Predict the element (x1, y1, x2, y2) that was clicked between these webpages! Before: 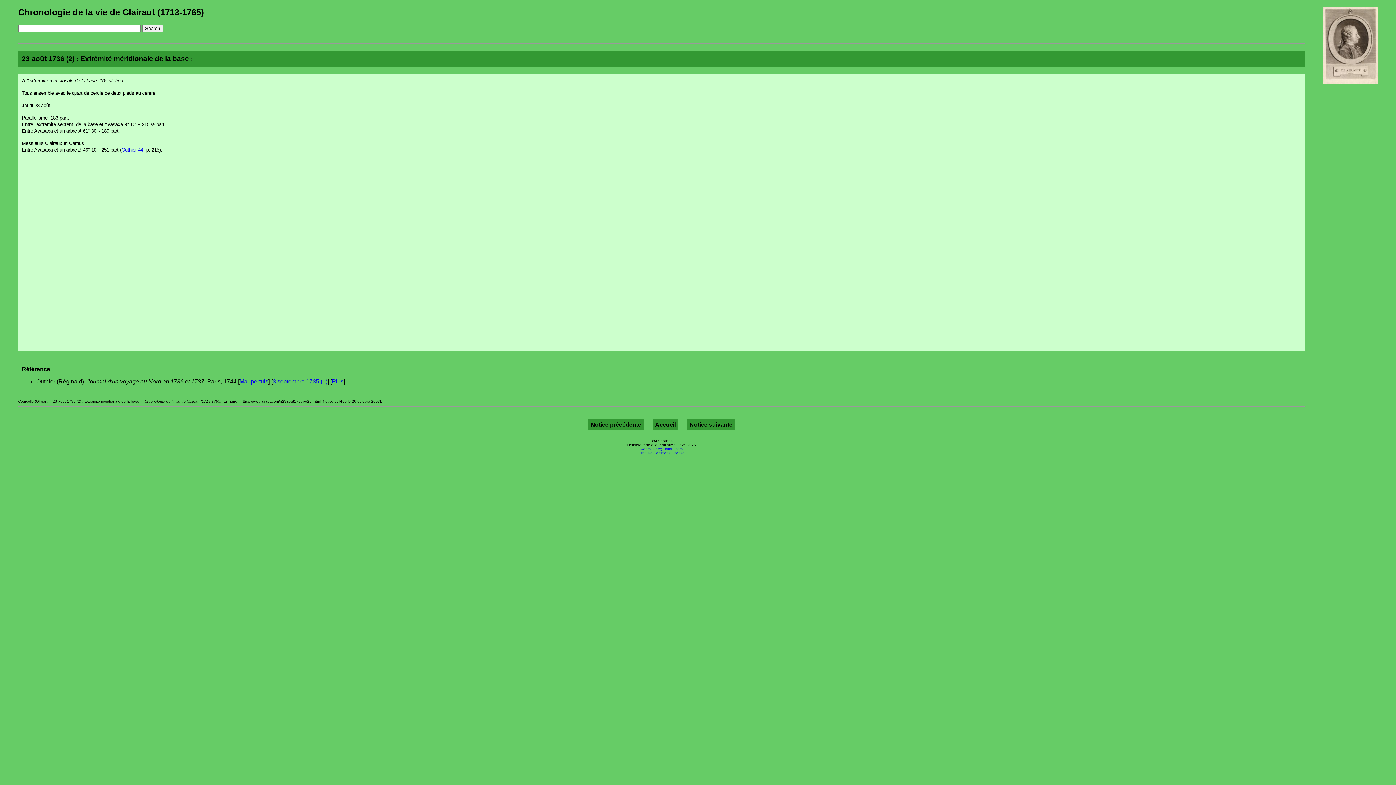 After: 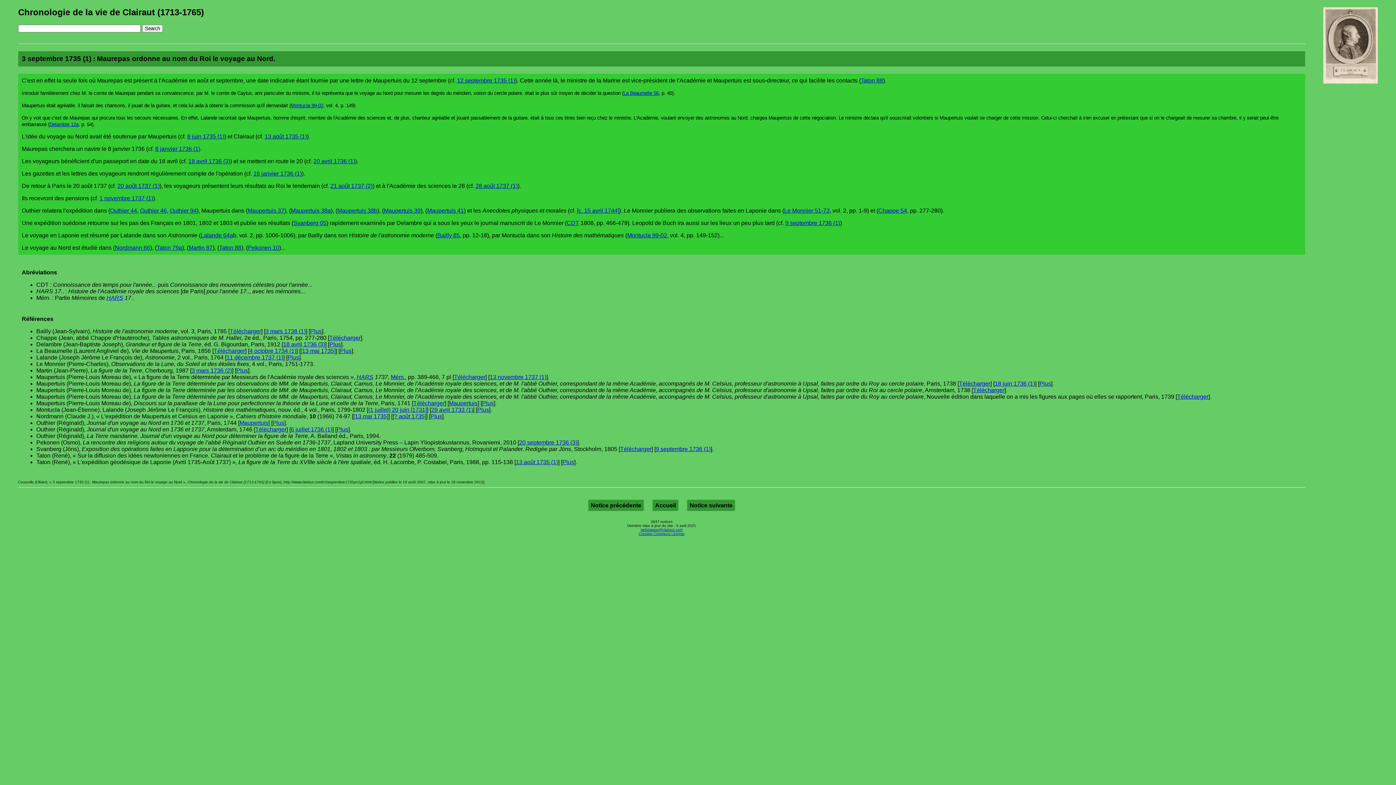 Action: bbox: (272, 378, 327, 384) label: 3 septembre 1735 (1)